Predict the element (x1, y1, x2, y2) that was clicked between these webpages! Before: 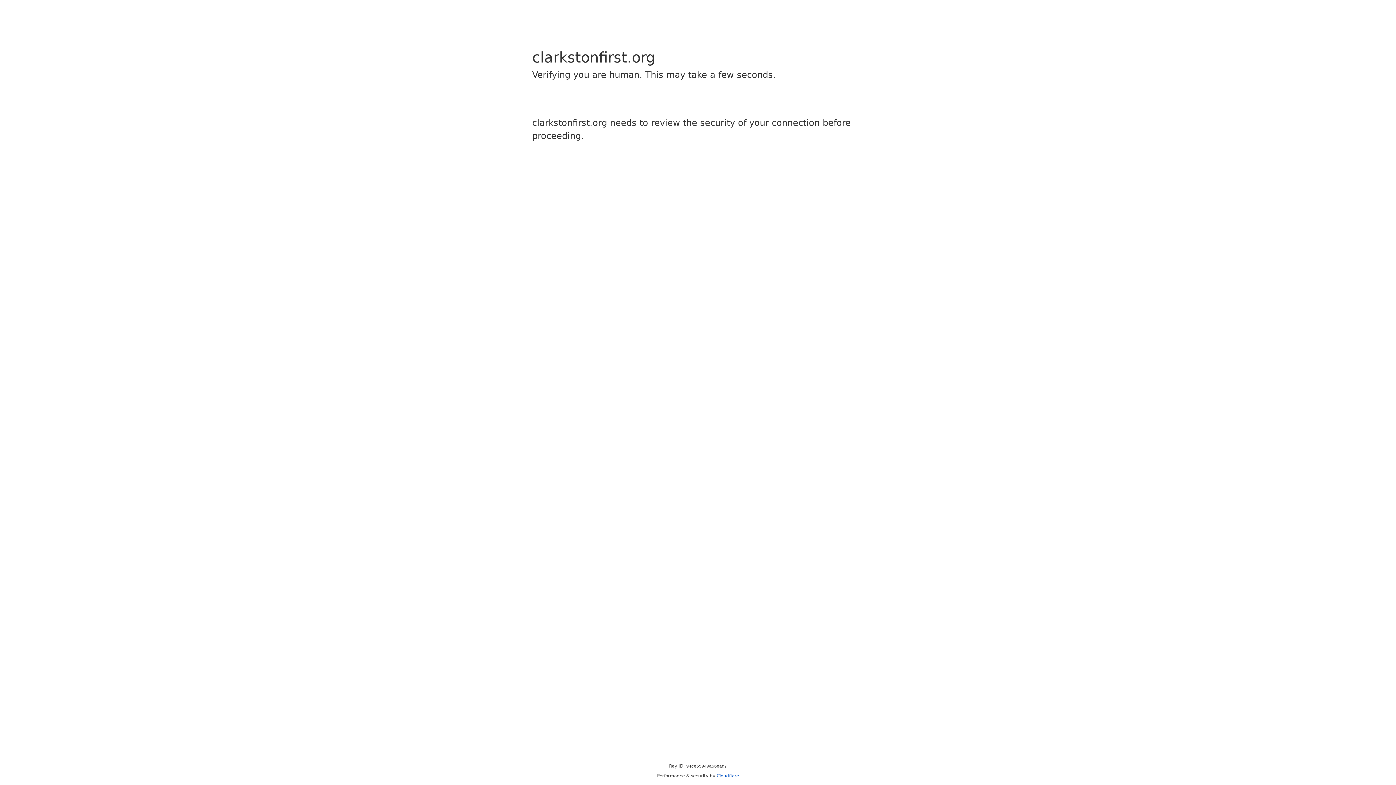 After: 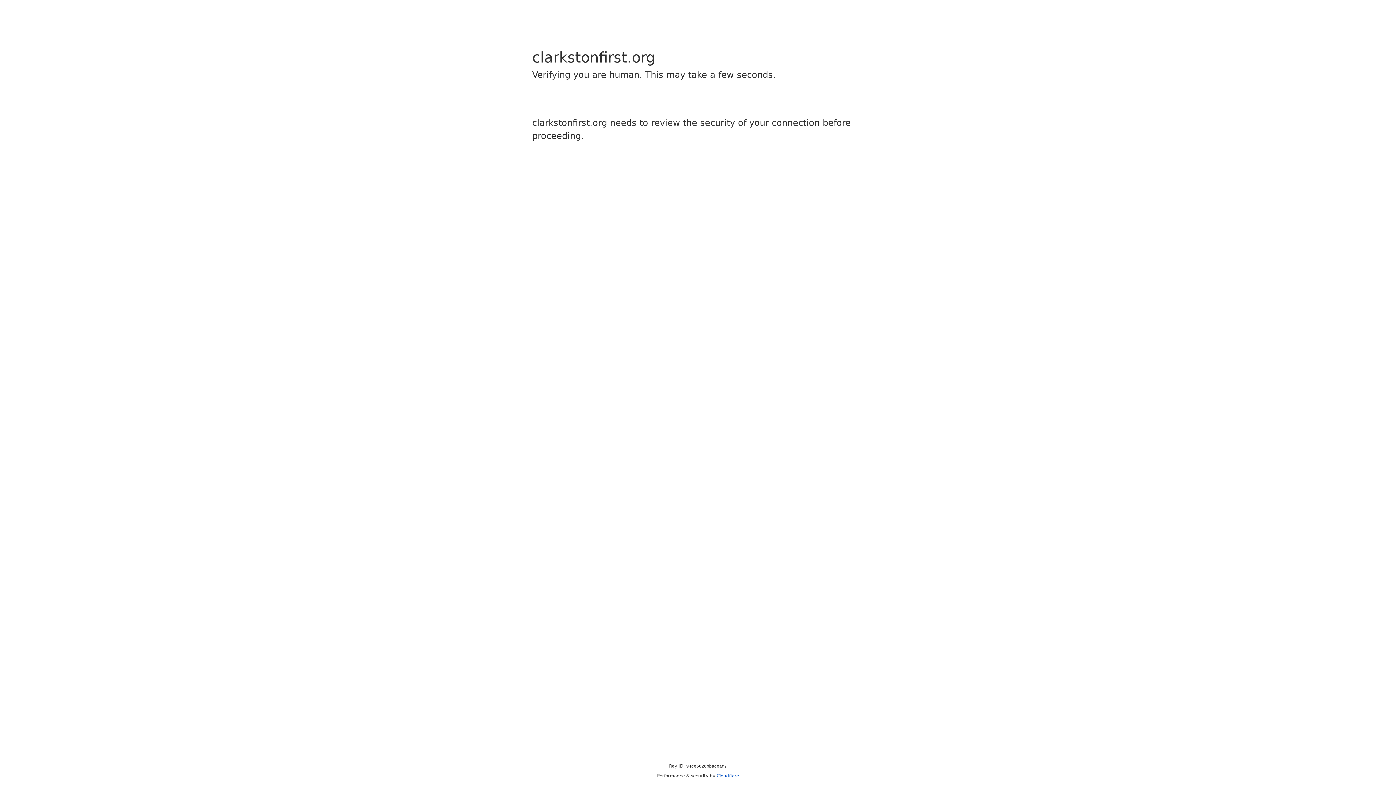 Action: label: Cloudflare bbox: (716, 773, 739, 778)